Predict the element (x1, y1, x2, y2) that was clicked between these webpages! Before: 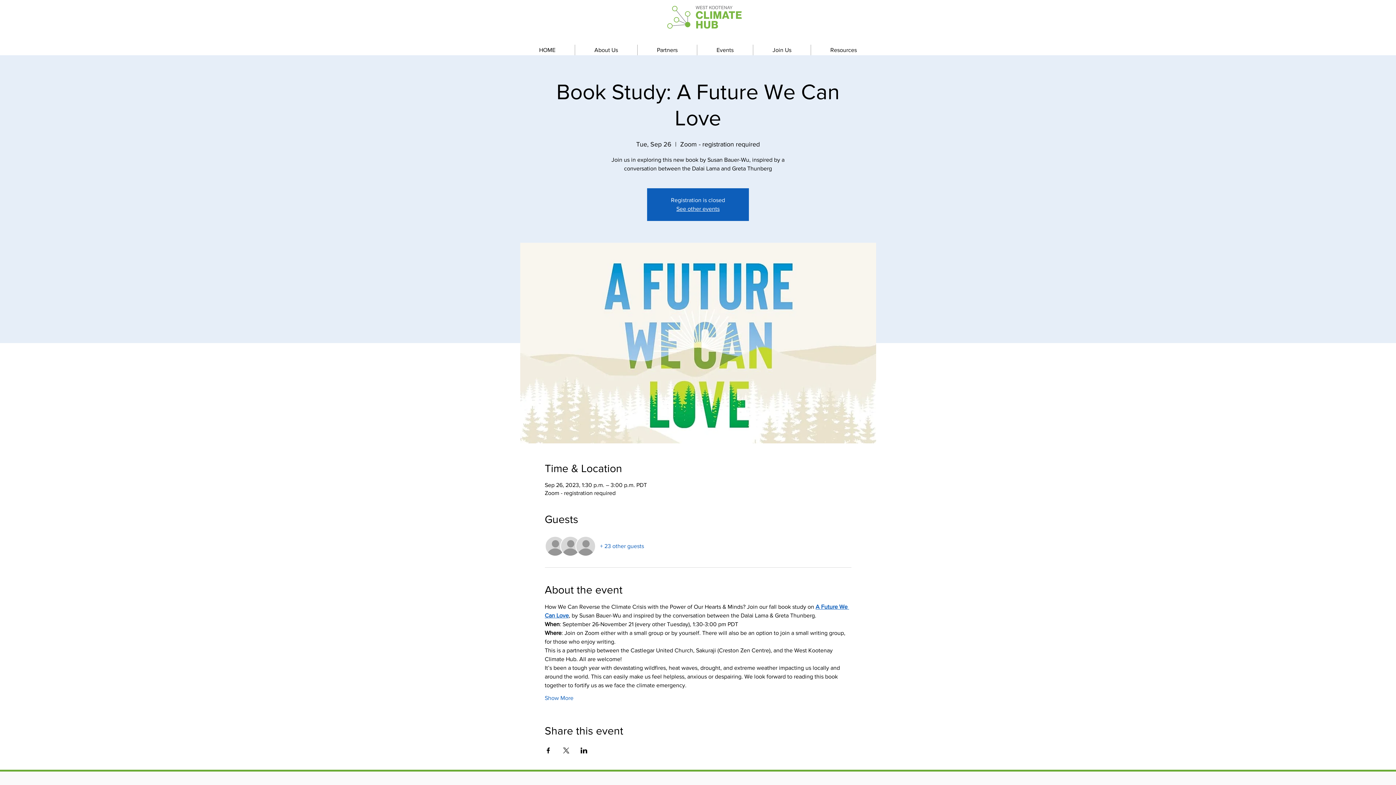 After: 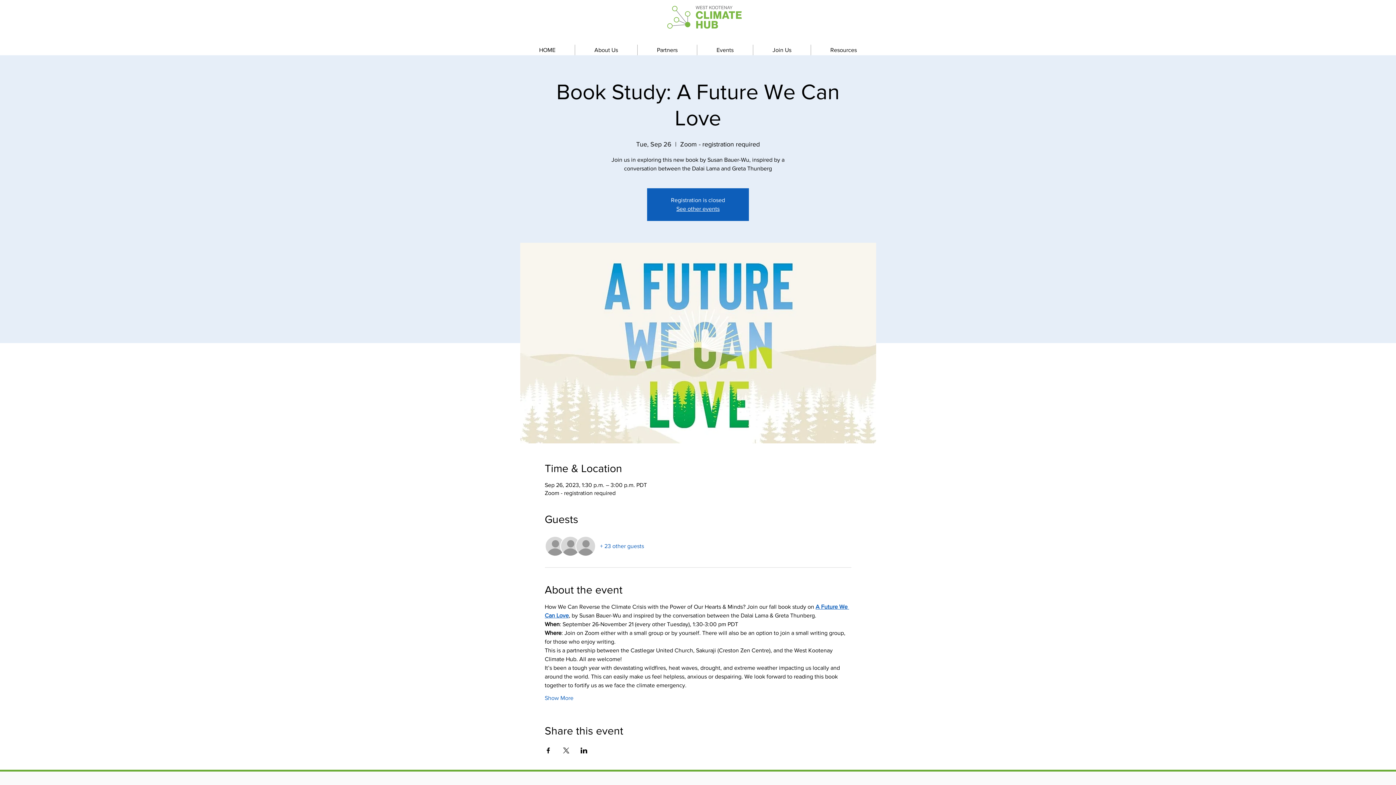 Action: label: + 23 other guests bbox: (600, 542, 644, 550)